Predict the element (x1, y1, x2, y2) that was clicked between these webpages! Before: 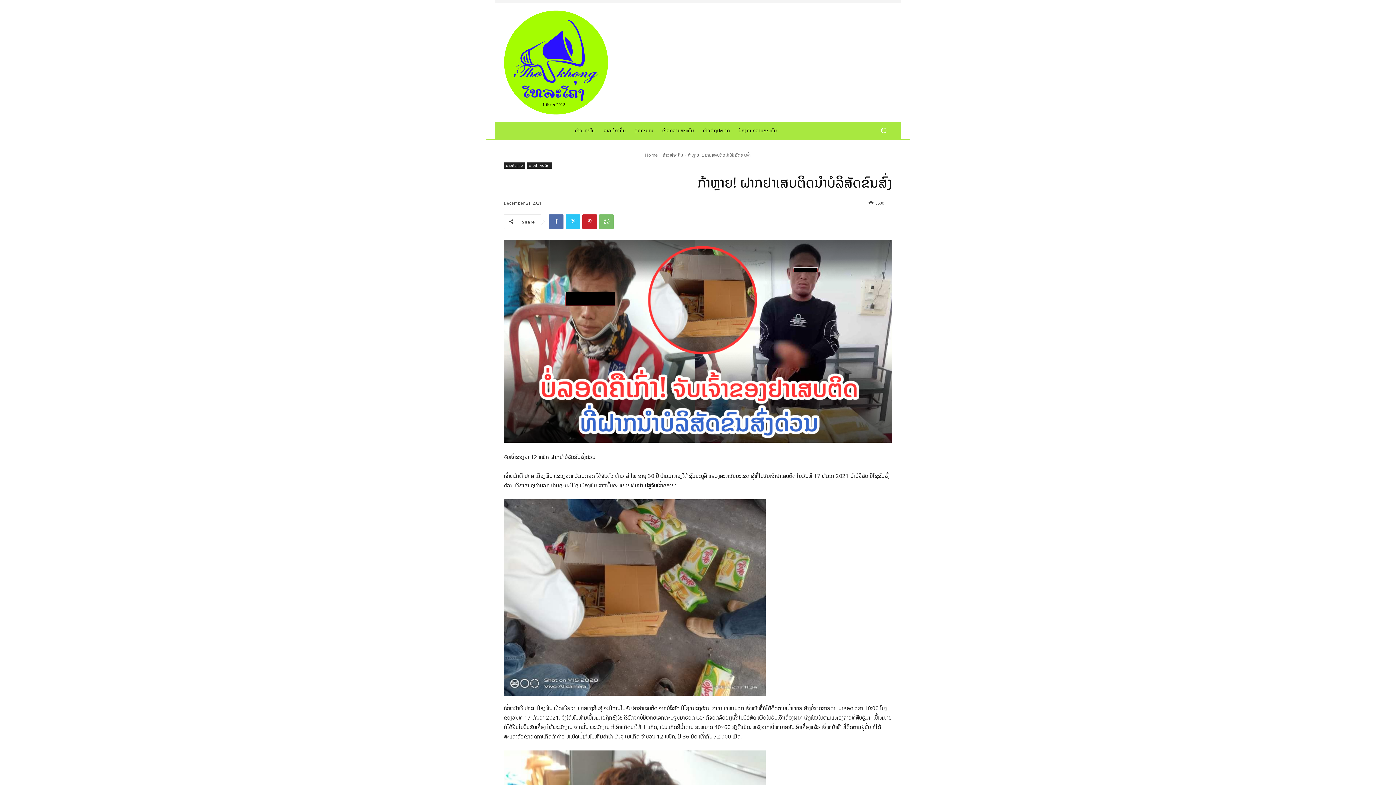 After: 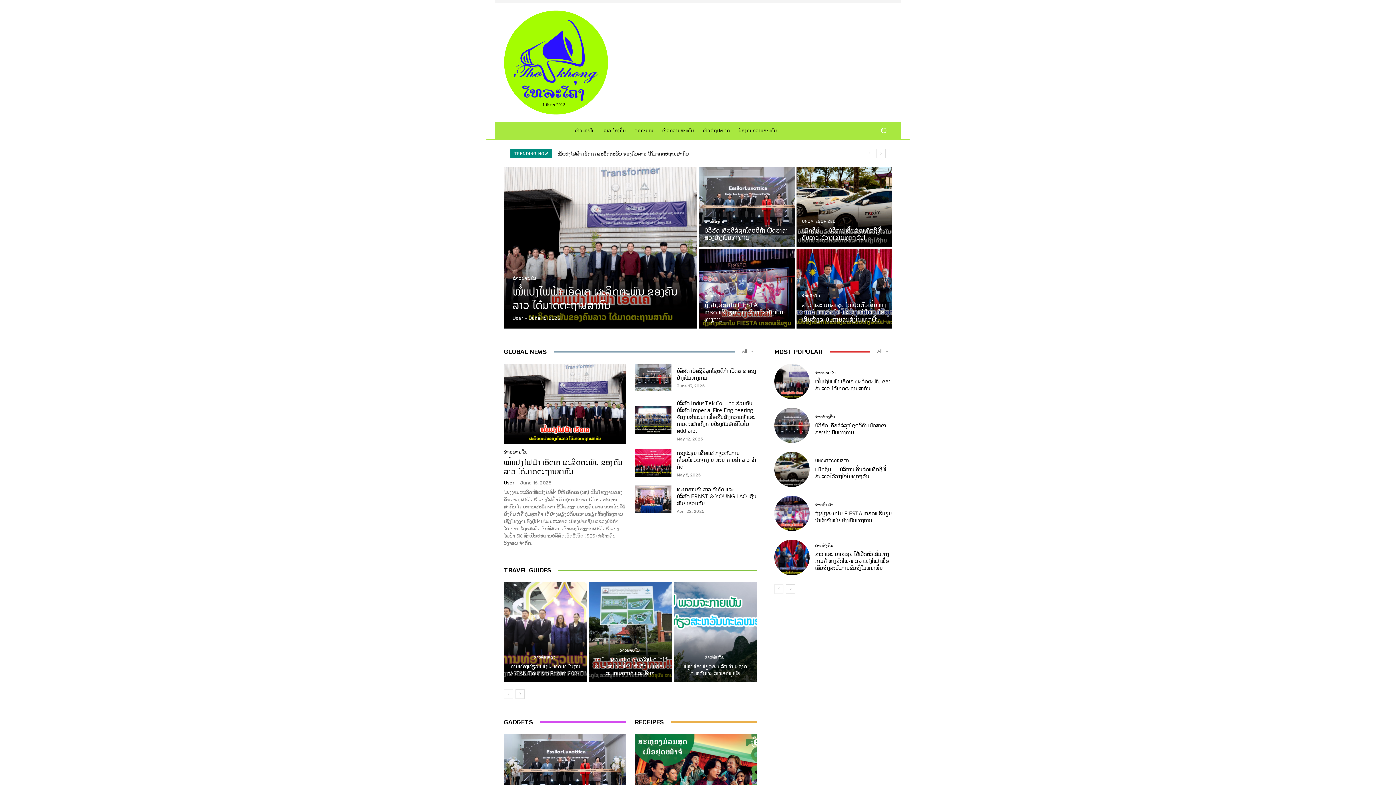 Action: bbox: (504, 10, 608, 114)